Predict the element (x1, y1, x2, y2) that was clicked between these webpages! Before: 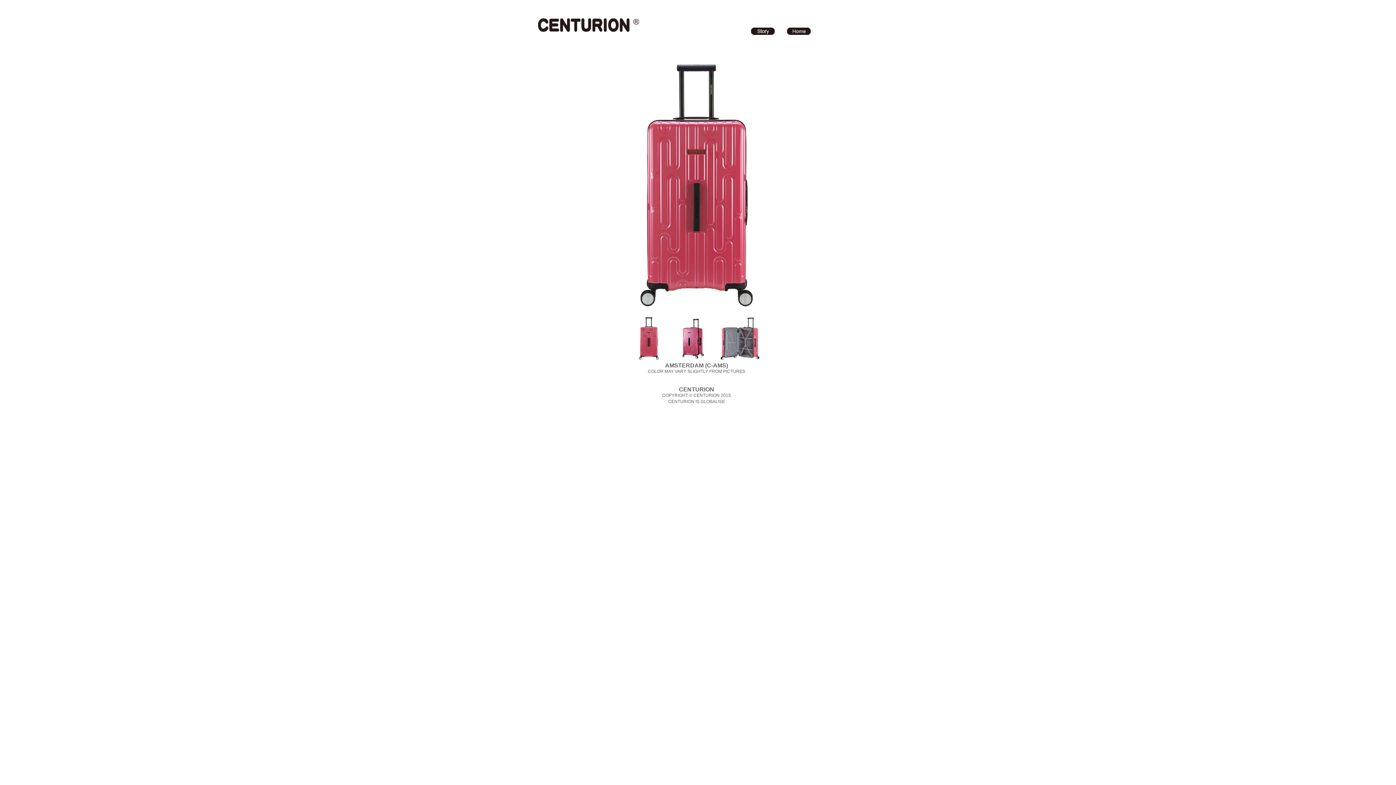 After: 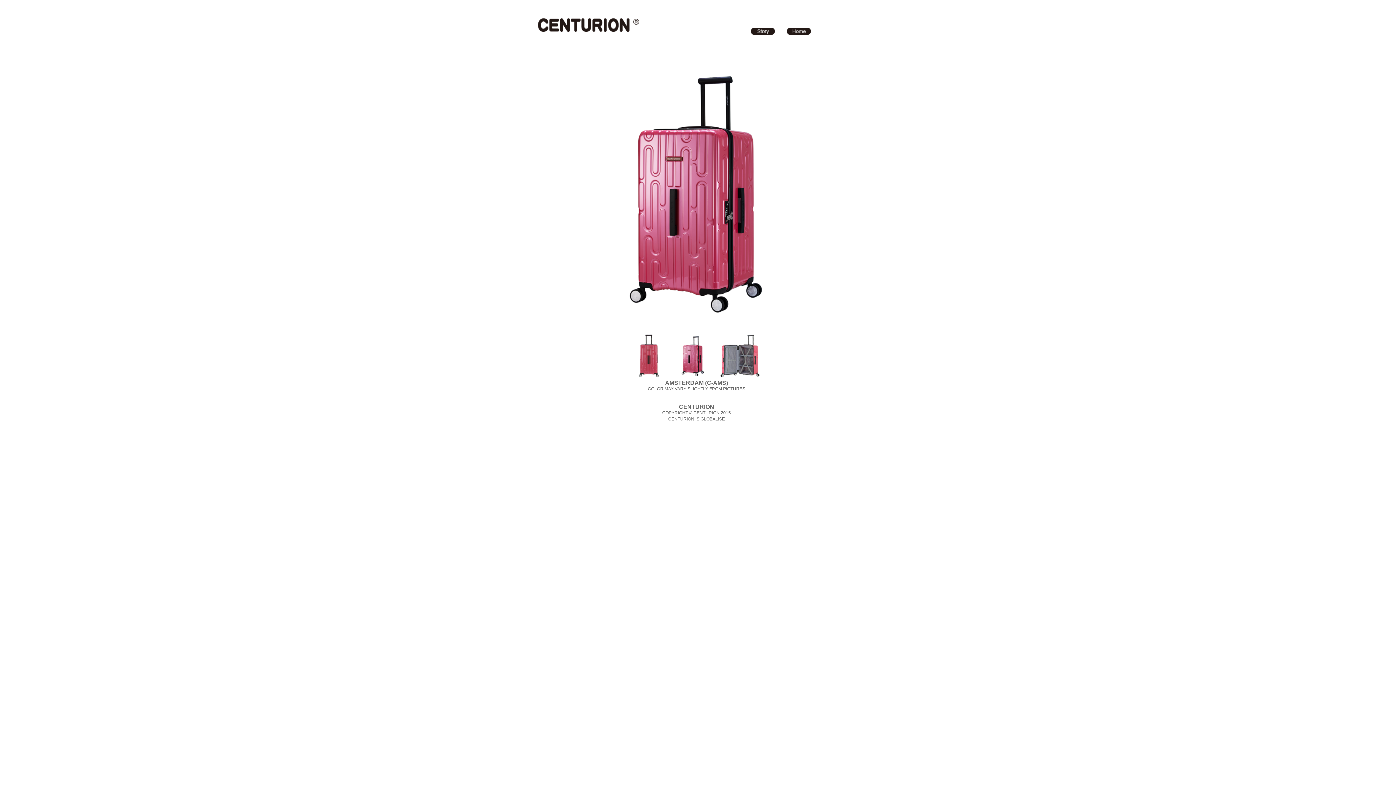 Action: bbox: (680, 357, 705, 363)